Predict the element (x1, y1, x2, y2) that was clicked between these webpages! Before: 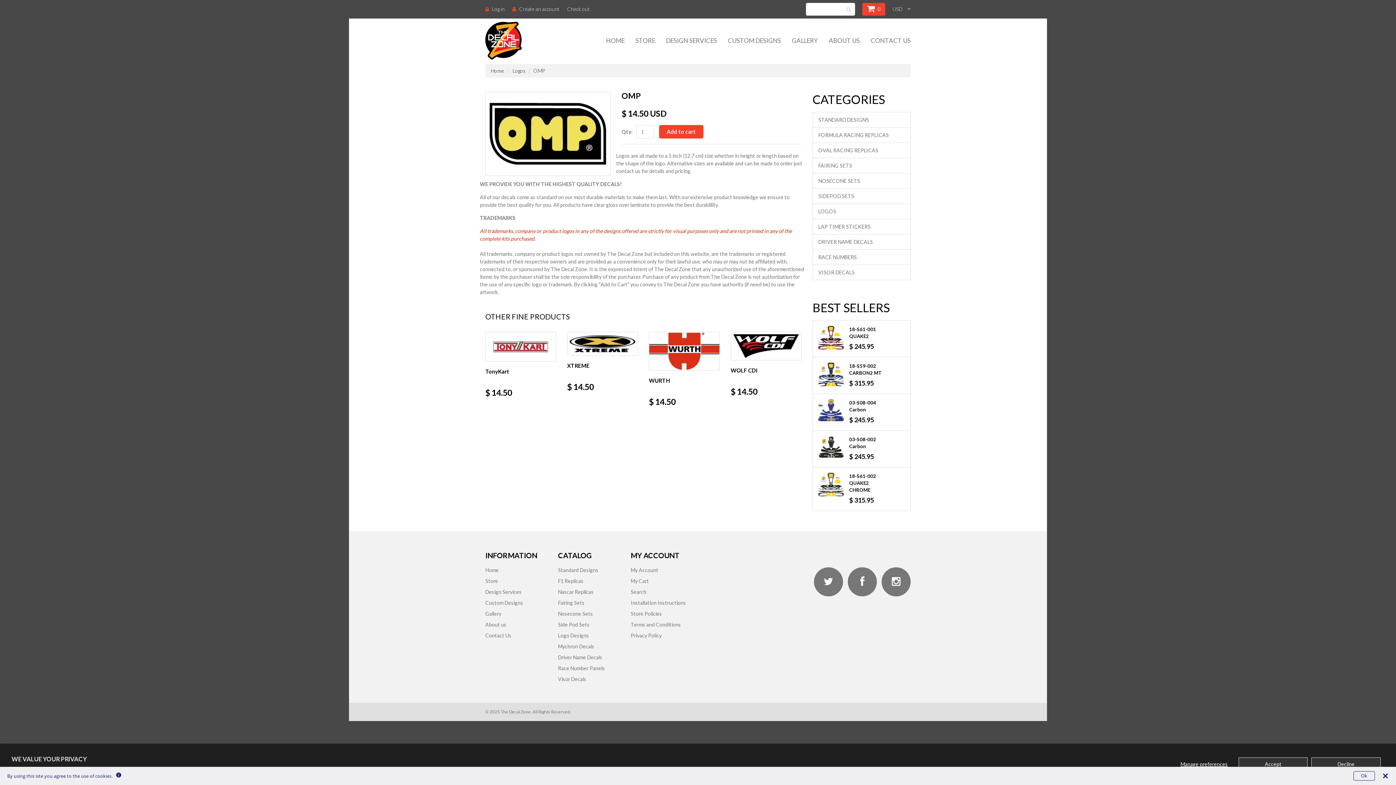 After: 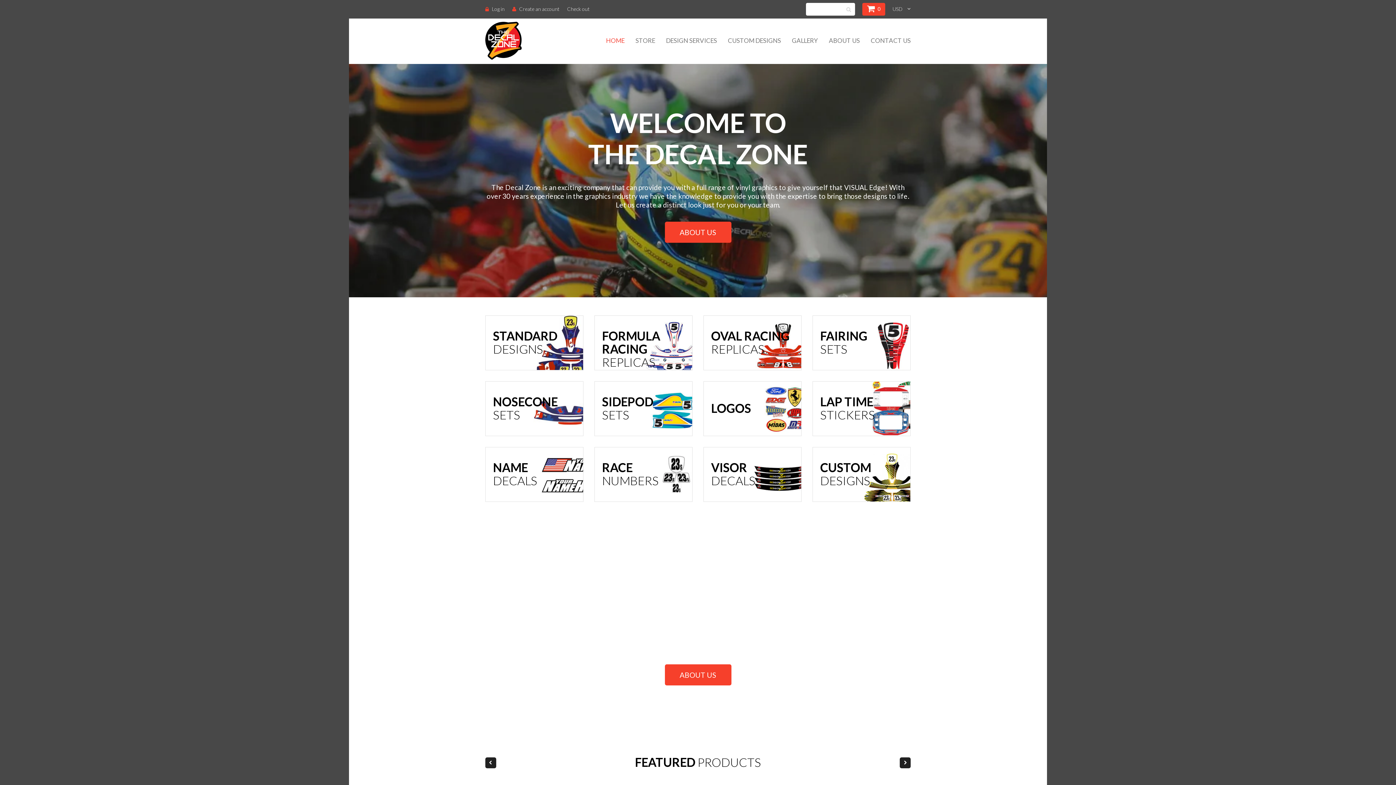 Action: label: Home bbox: (490, 67, 504, 73)